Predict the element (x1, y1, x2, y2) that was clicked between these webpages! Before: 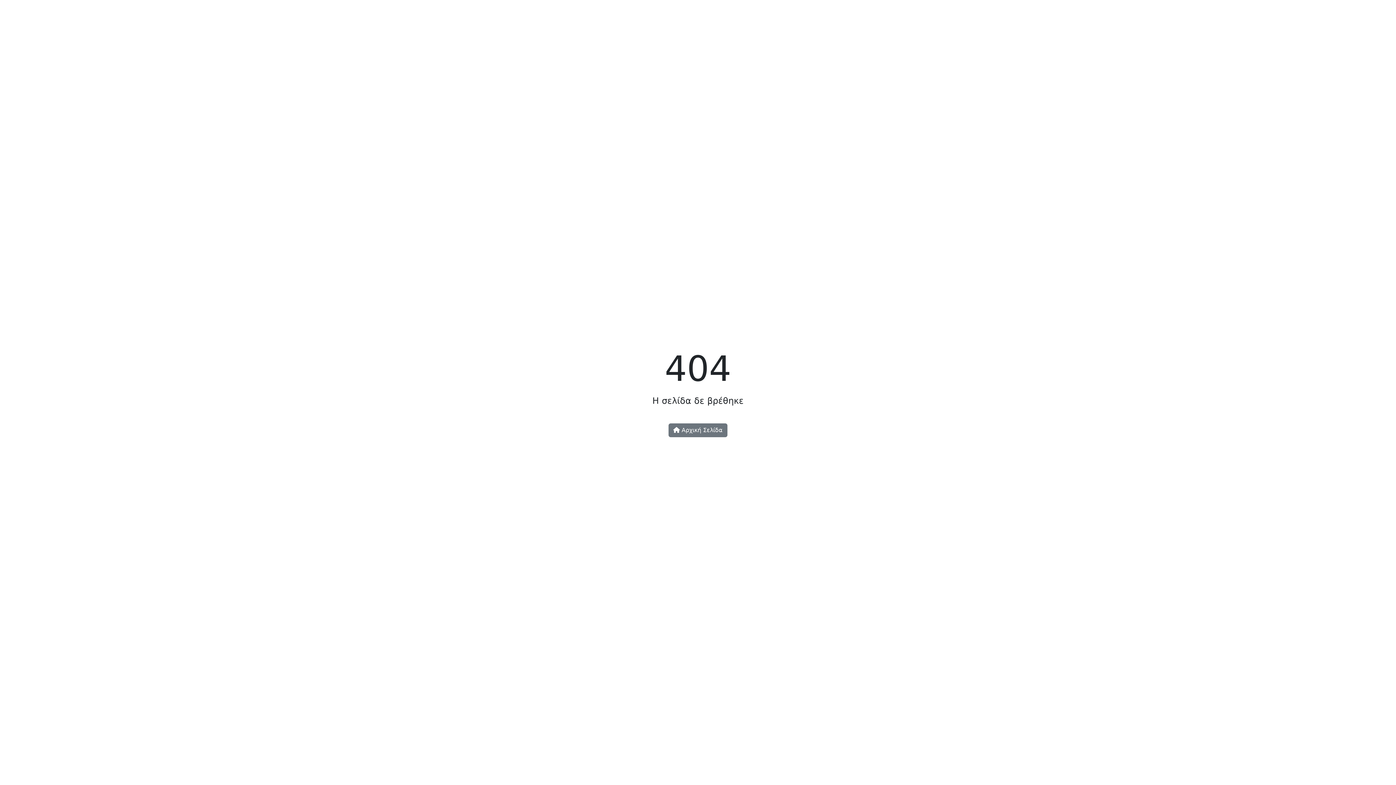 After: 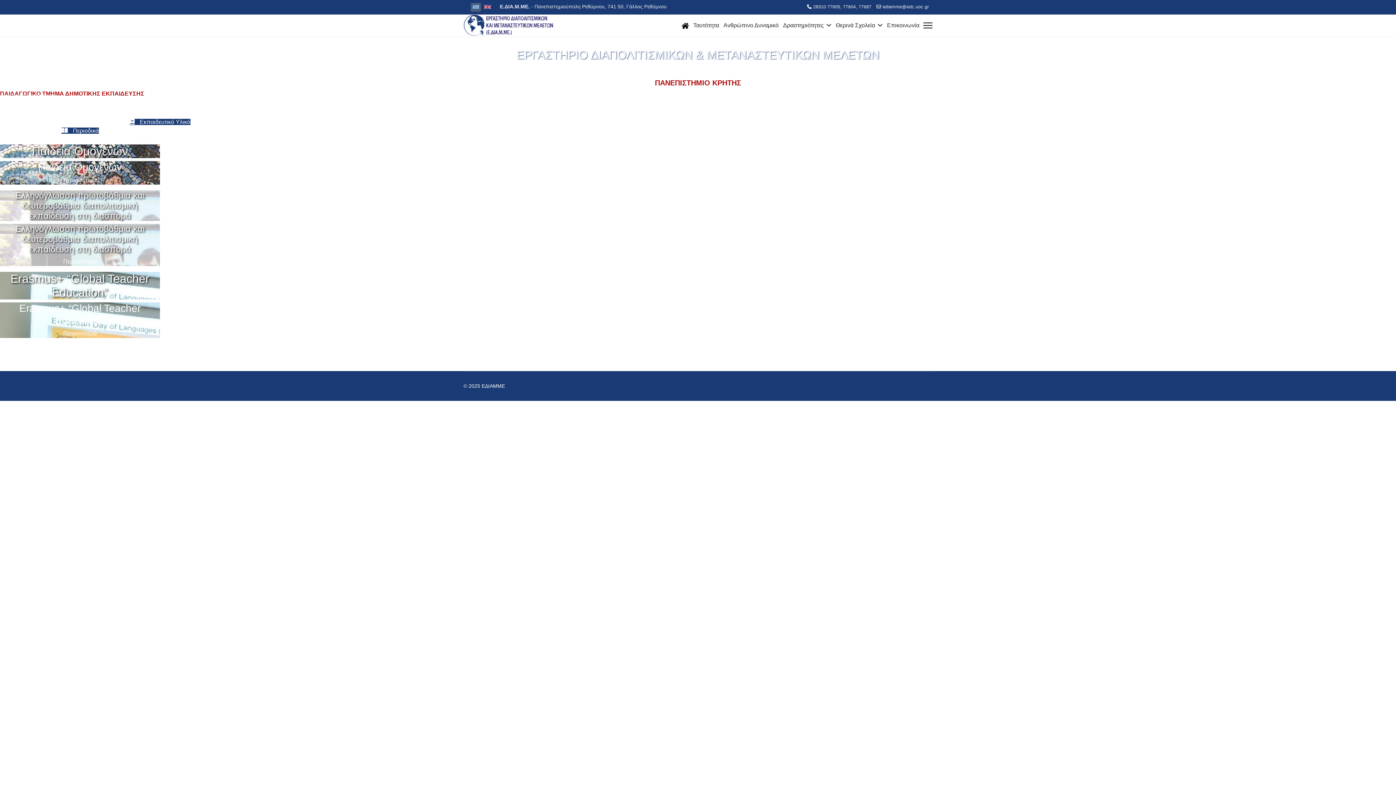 Action: label:  Αρχική Σελίδα bbox: (668, 423, 727, 437)